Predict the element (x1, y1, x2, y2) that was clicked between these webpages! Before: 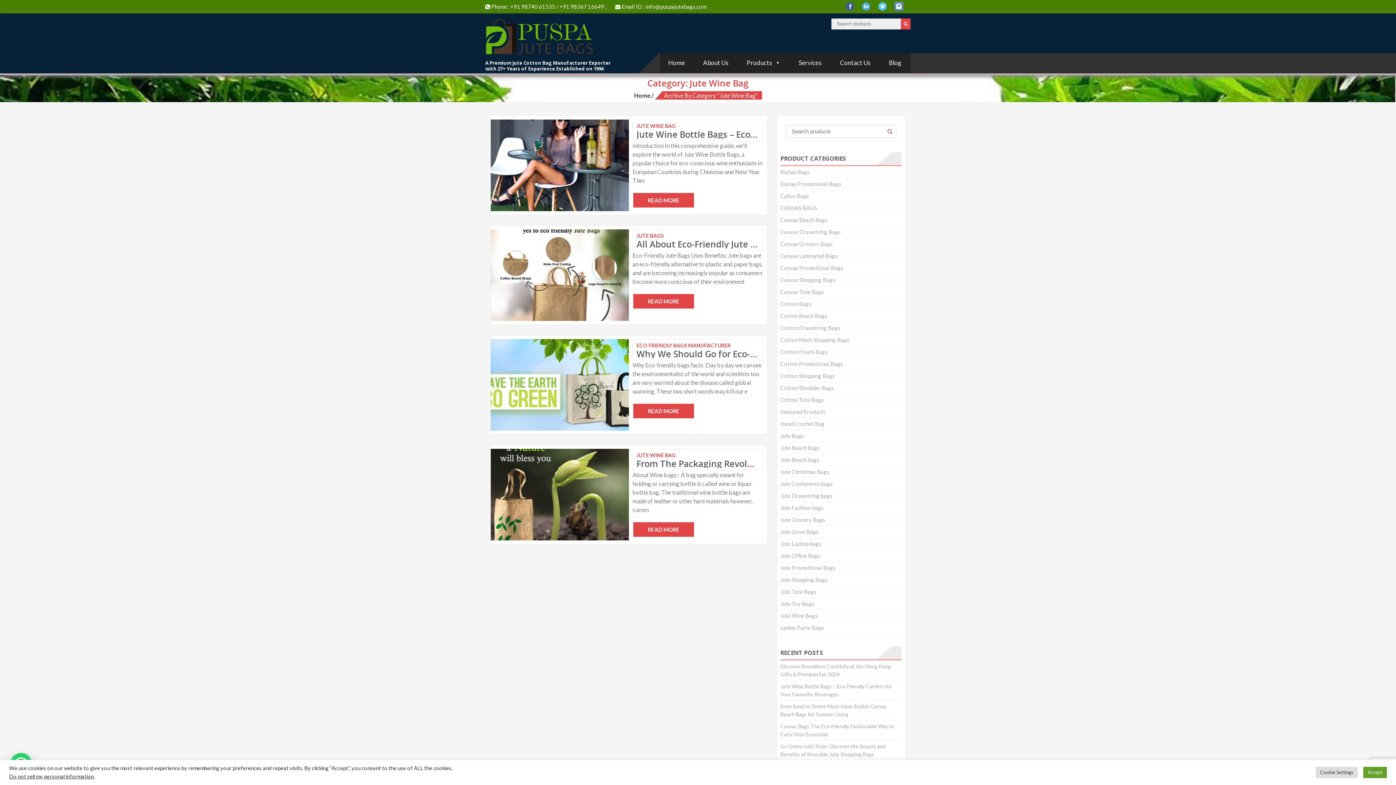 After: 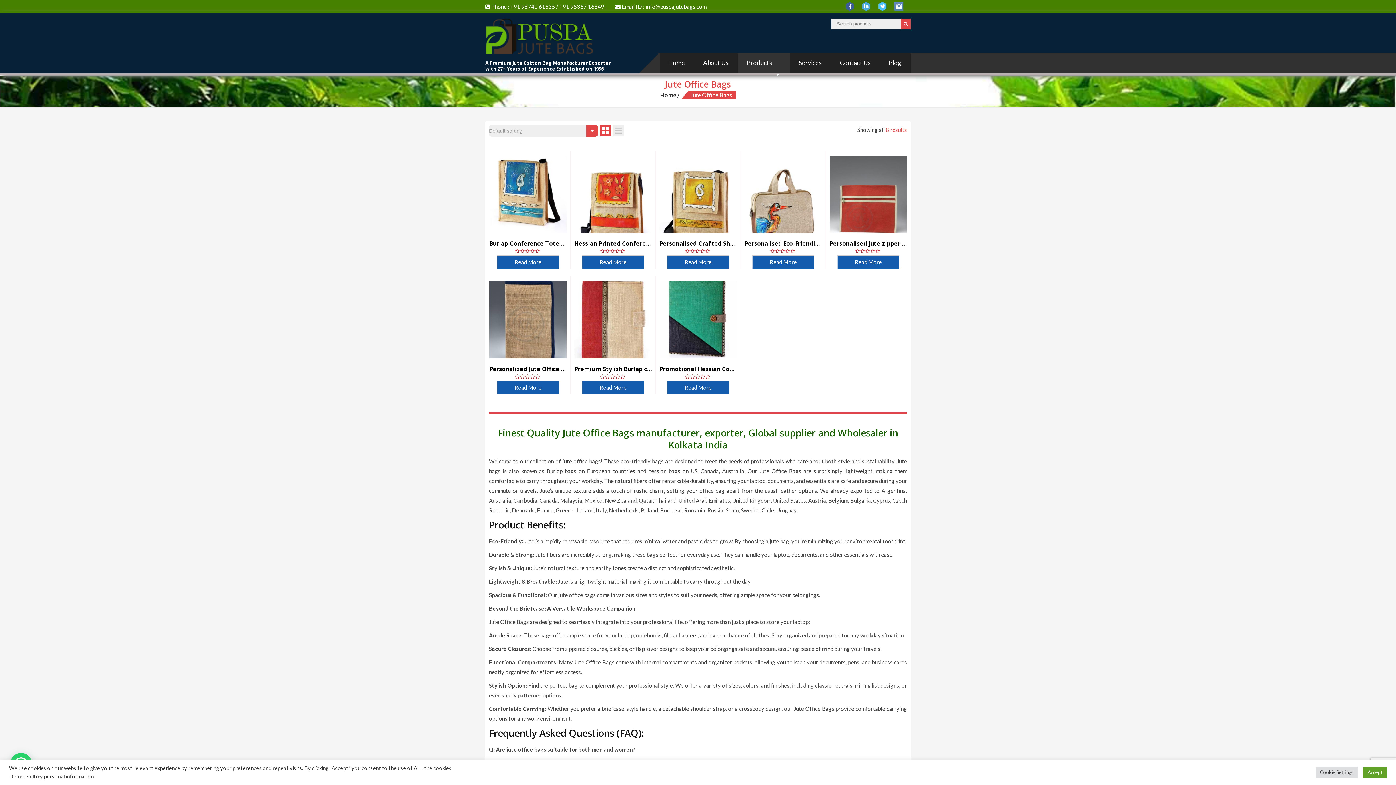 Action: bbox: (780, 552, 820, 559) label: Jute Office Bags